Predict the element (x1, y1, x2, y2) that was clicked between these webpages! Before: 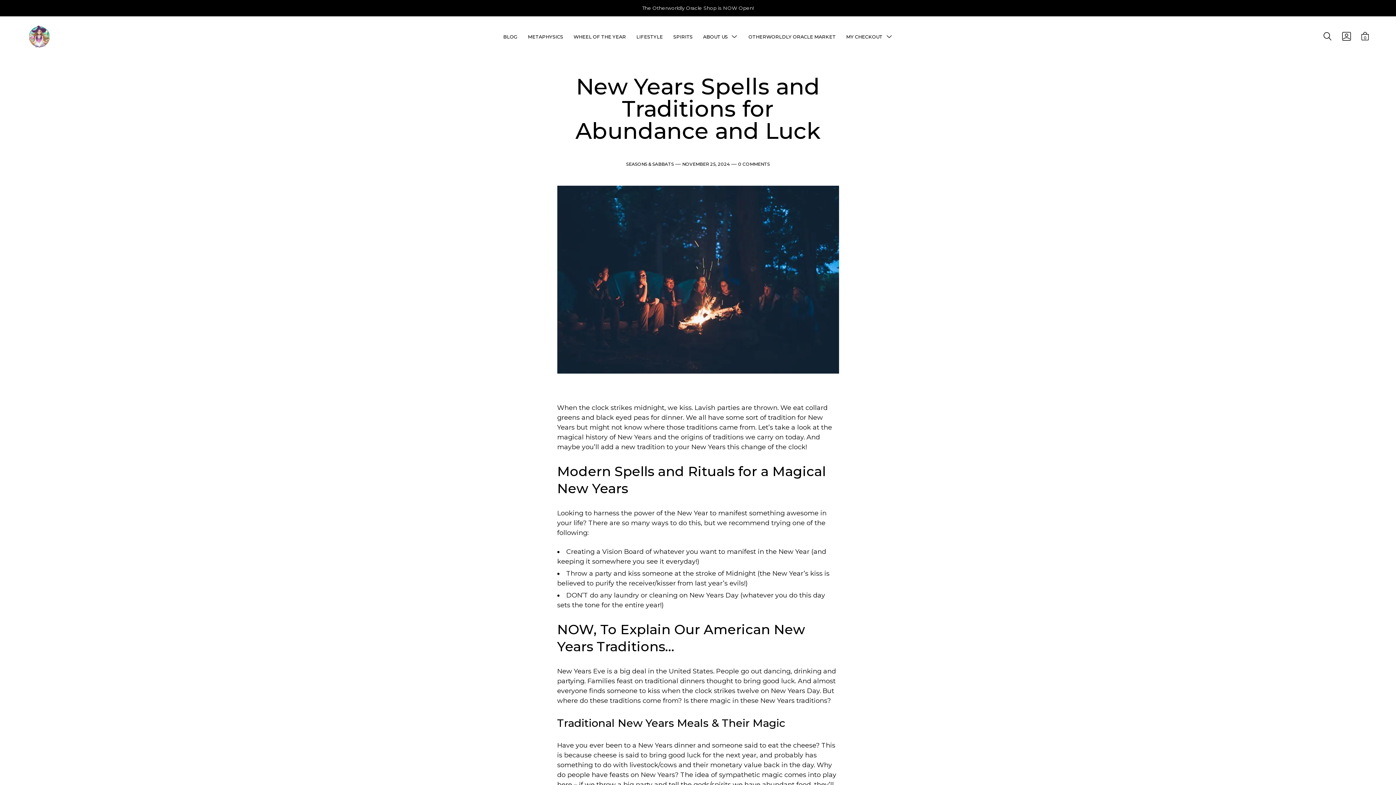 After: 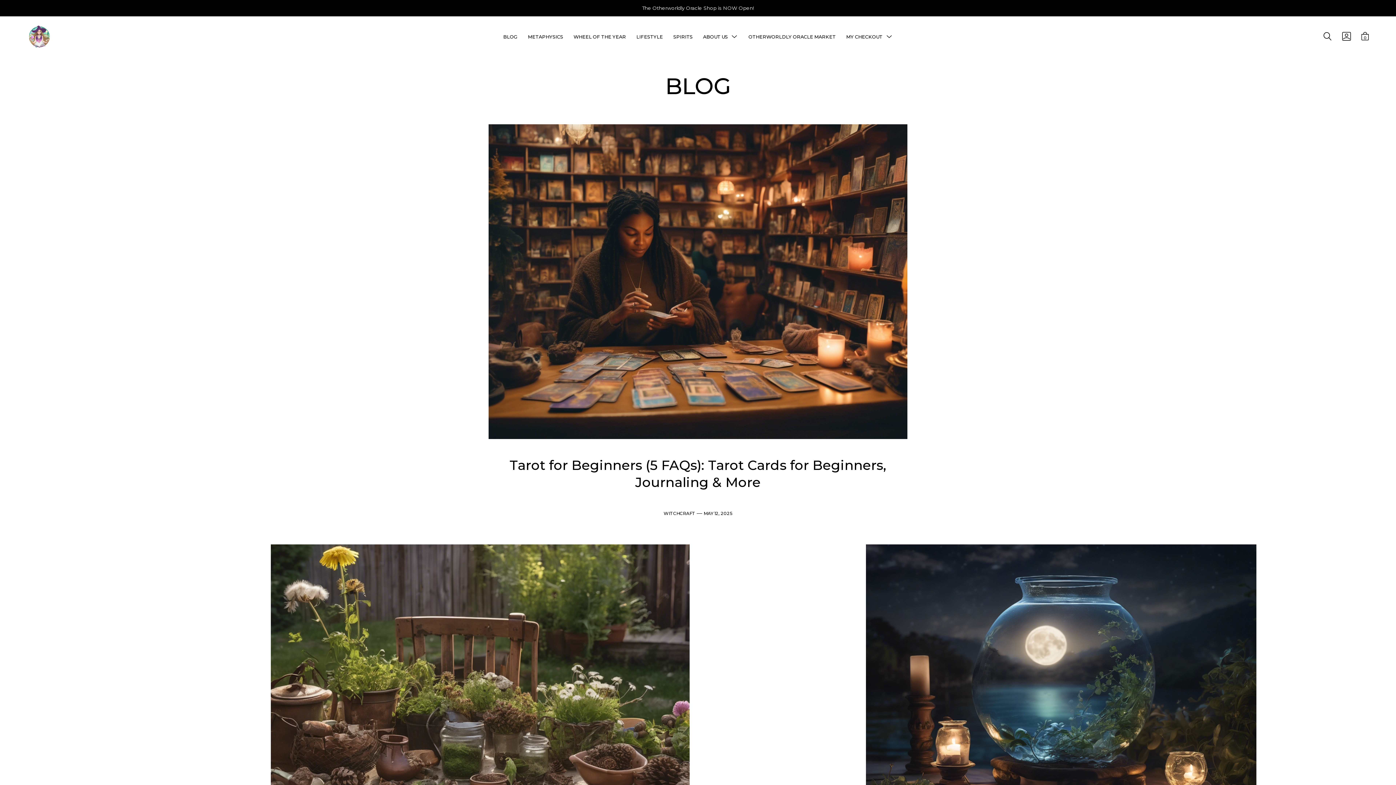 Action: bbox: (503, 34, 517, 39) label: BLOG